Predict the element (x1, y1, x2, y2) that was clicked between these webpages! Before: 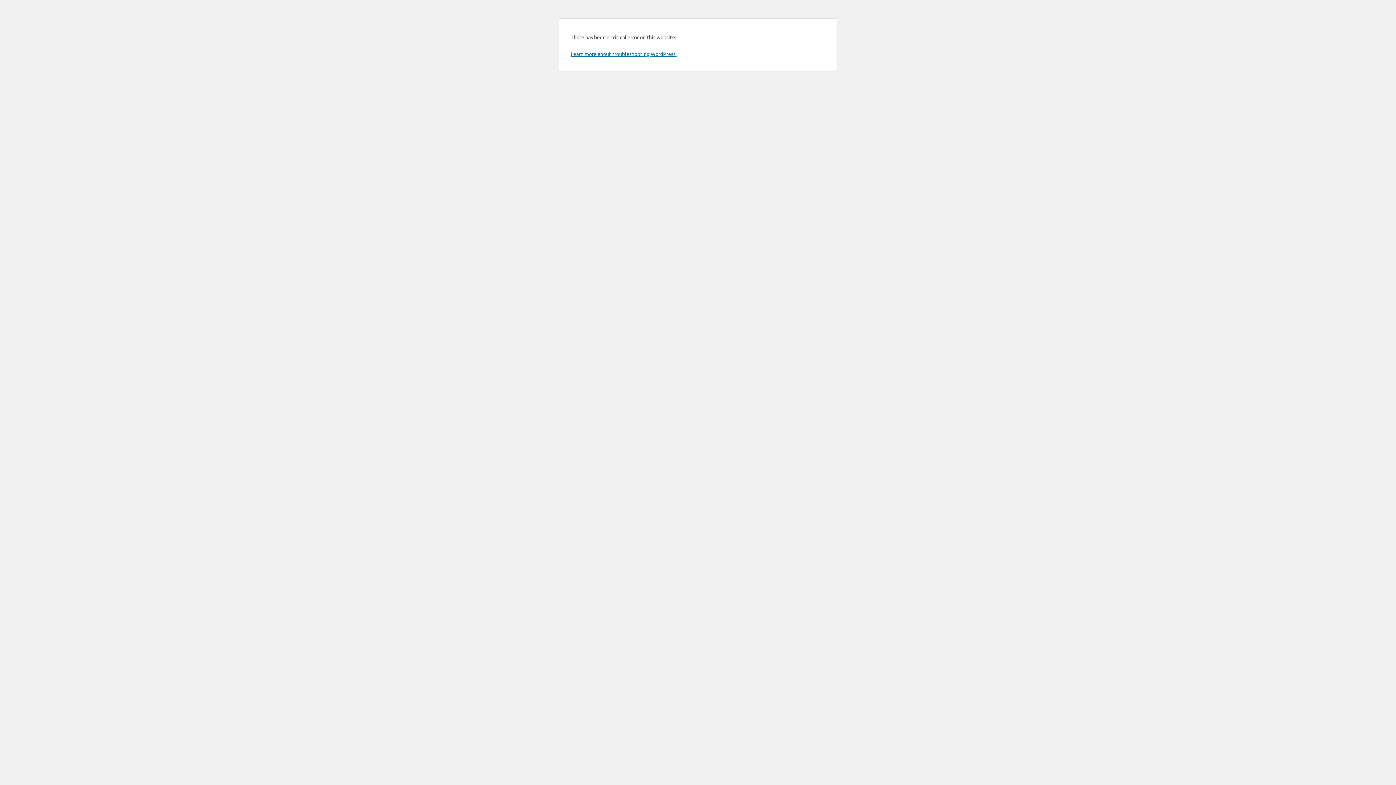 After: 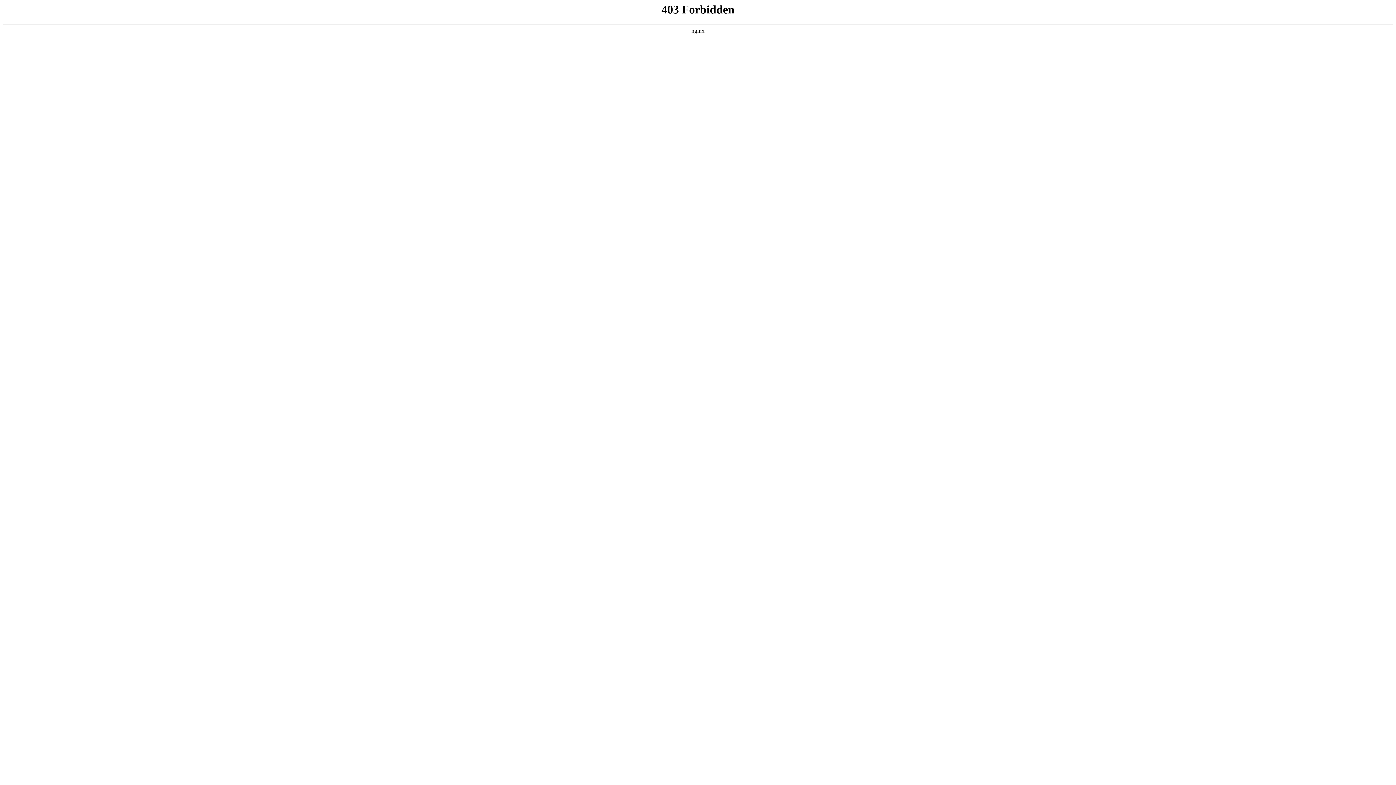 Action: bbox: (570, 50, 676, 57) label: Learn more about troubleshooting WordPress.